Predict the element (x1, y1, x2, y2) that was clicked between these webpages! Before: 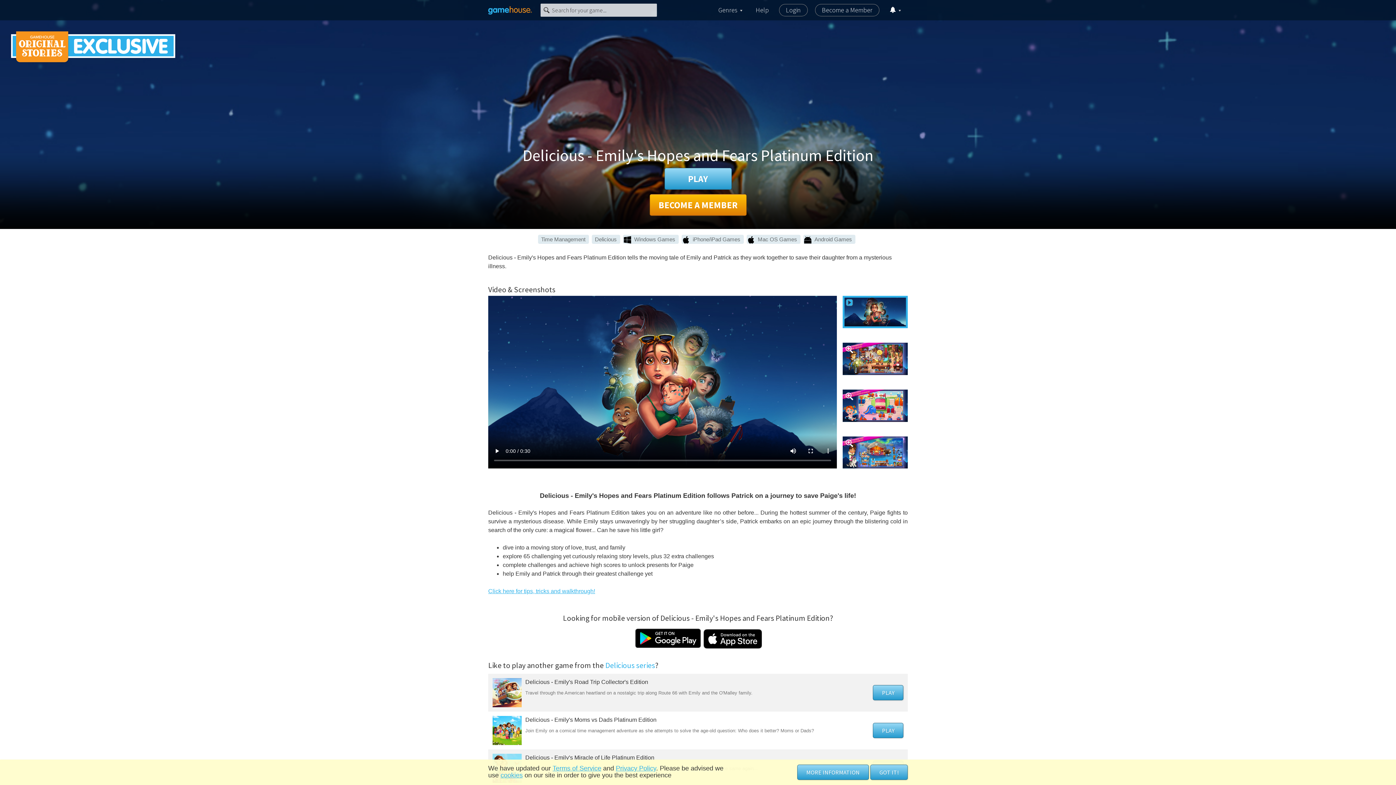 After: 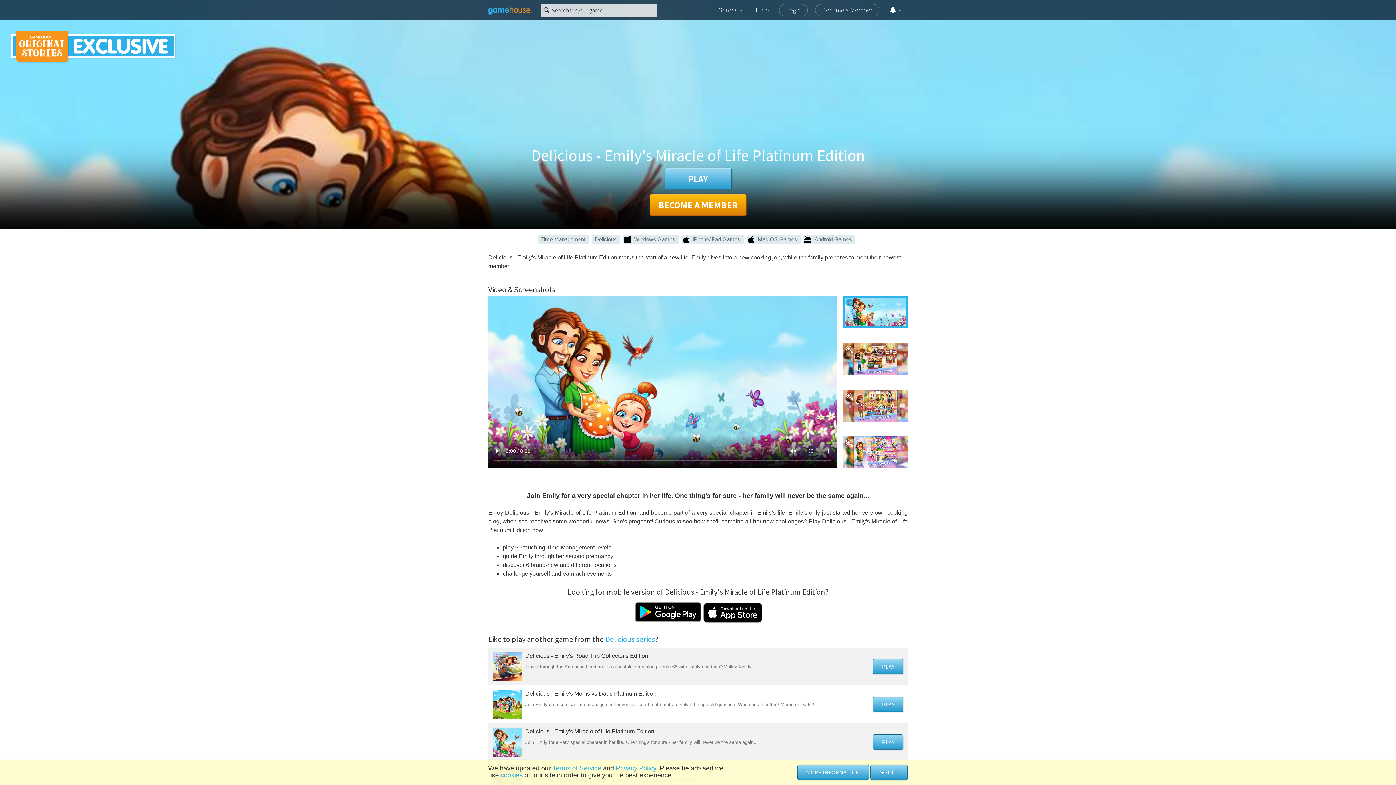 Action: label: Delicious - Emily's Miracle of Life Platinum Edition bbox: (525, 755, 654, 761)